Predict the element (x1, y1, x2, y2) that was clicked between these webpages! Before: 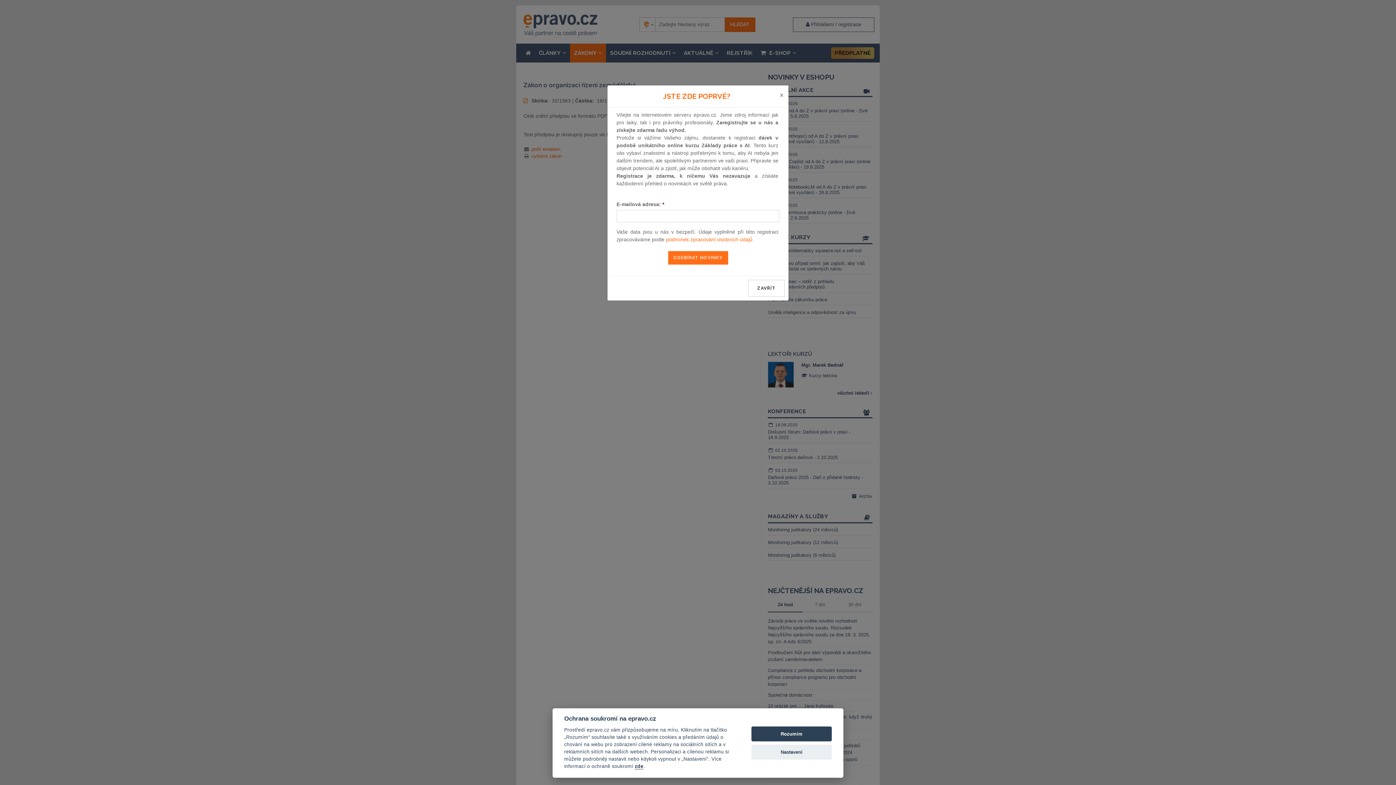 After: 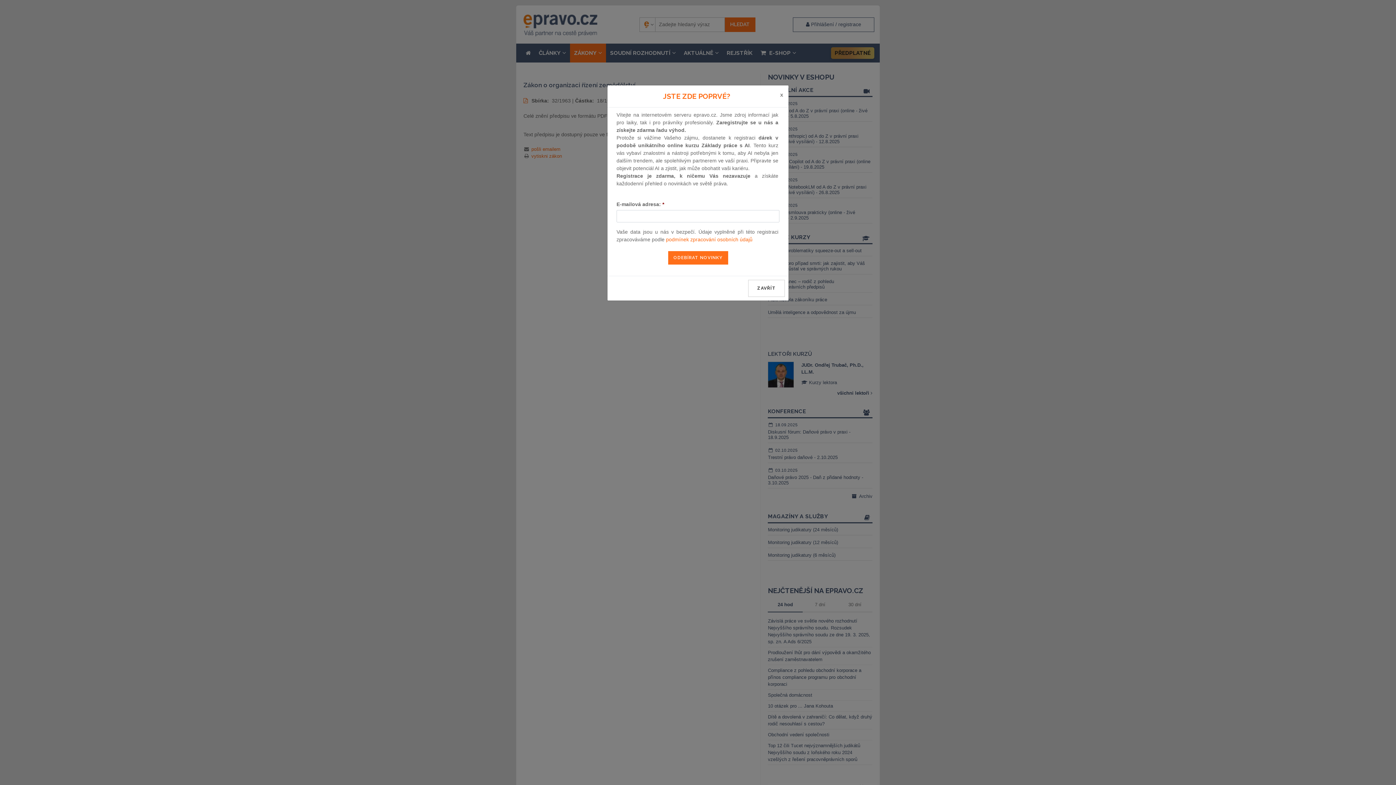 Action: bbox: (751, 726, 832, 741) label: Rozumím